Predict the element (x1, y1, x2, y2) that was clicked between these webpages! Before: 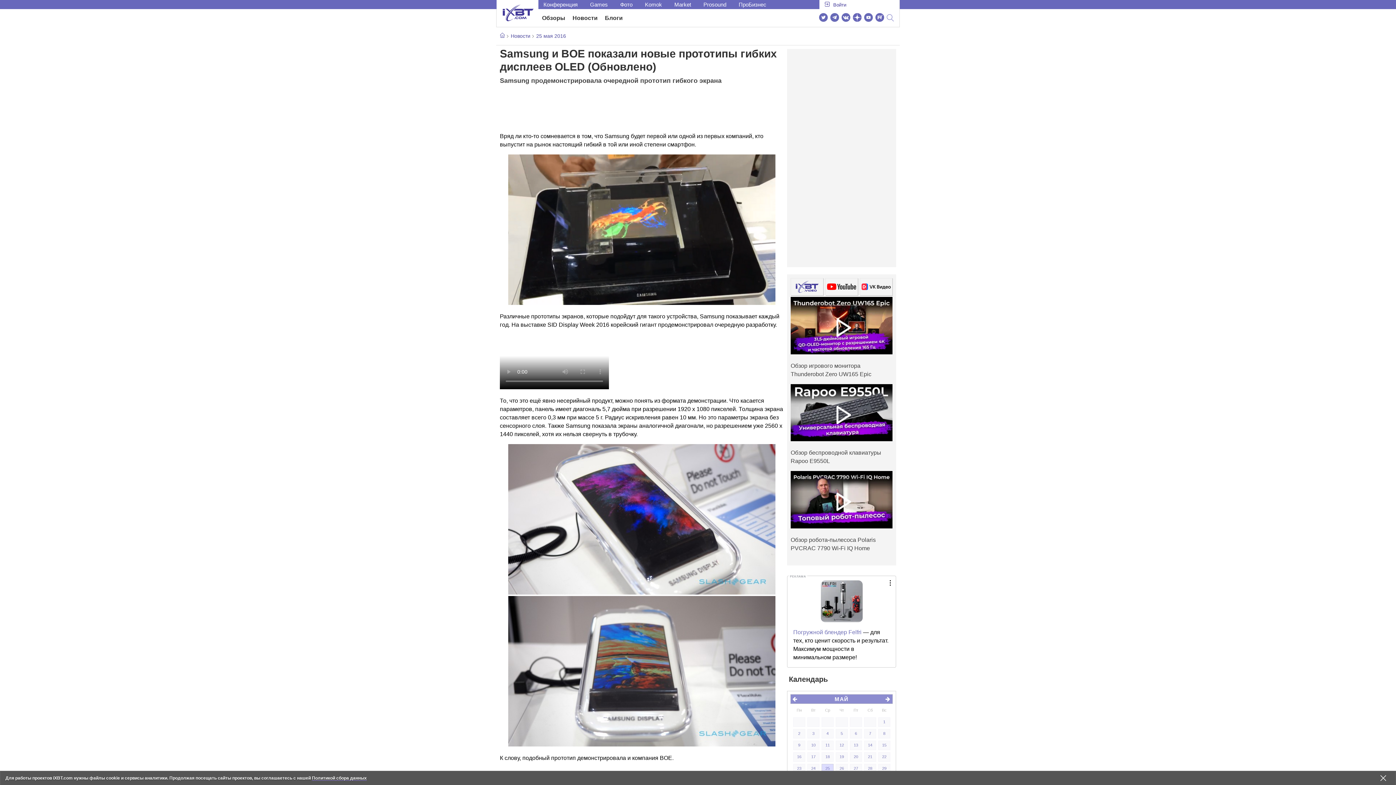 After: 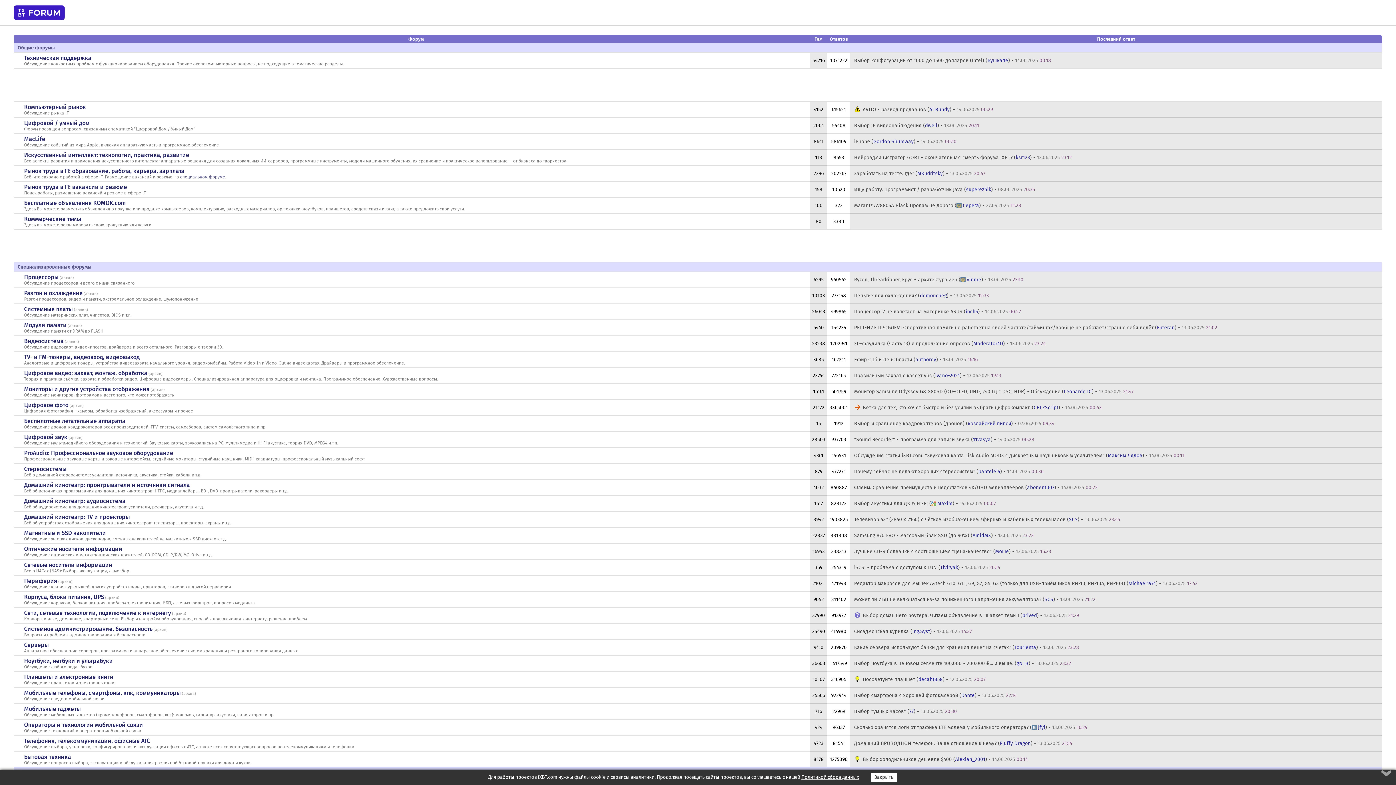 Action: label: Конференция bbox: (538, 0, 583, 9)